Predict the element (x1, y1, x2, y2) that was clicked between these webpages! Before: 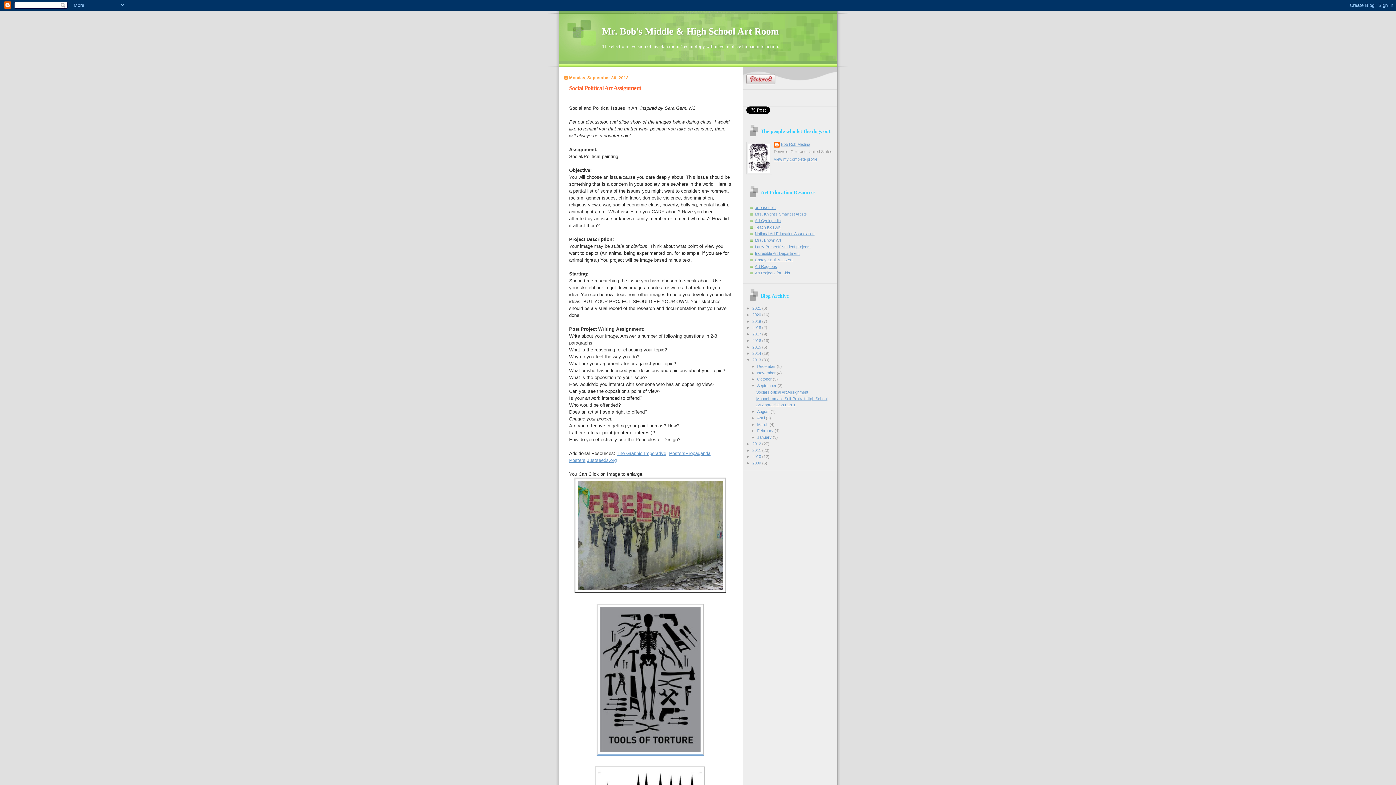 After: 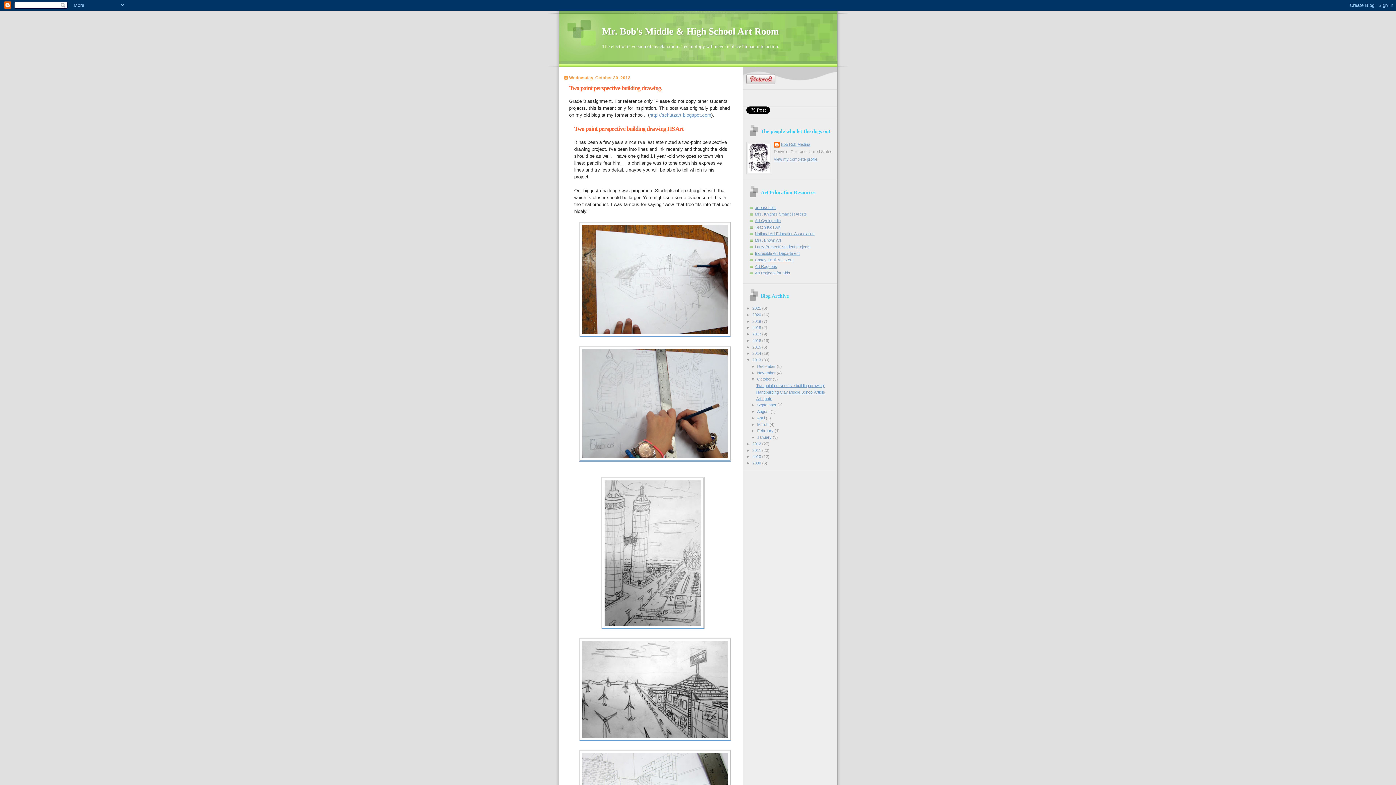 Action: label: October  bbox: (757, 377, 773, 381)